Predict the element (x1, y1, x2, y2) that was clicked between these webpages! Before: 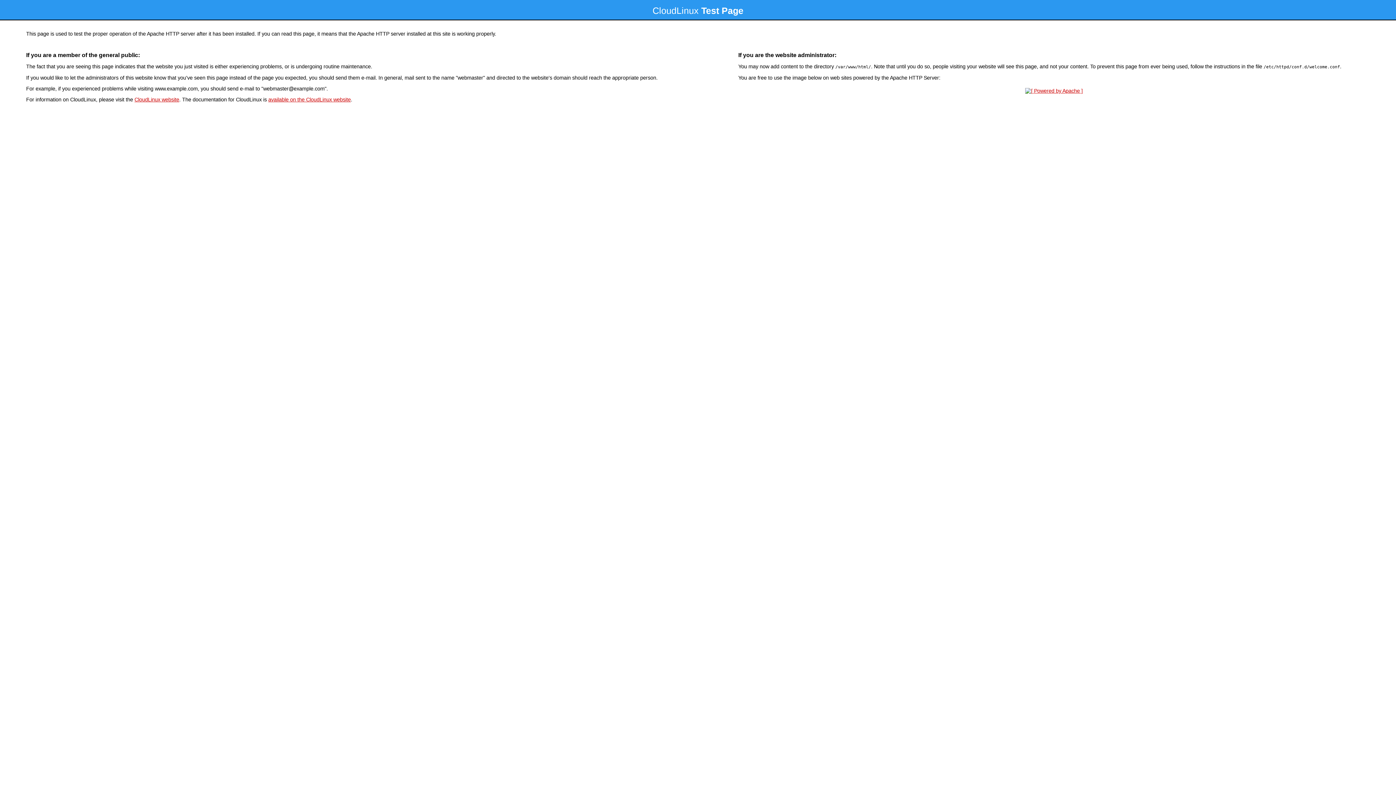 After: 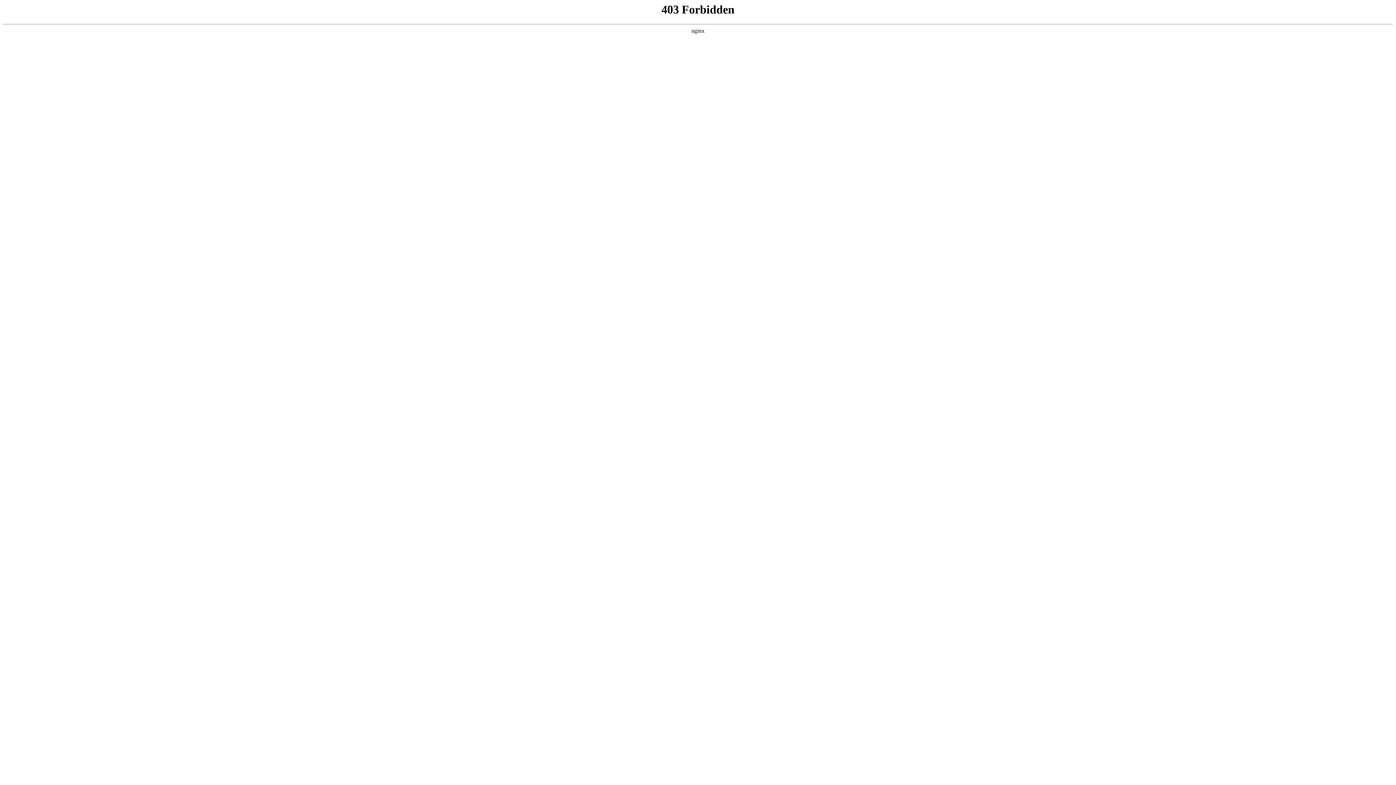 Action: bbox: (134, 96, 179, 102) label: CloudLinux website